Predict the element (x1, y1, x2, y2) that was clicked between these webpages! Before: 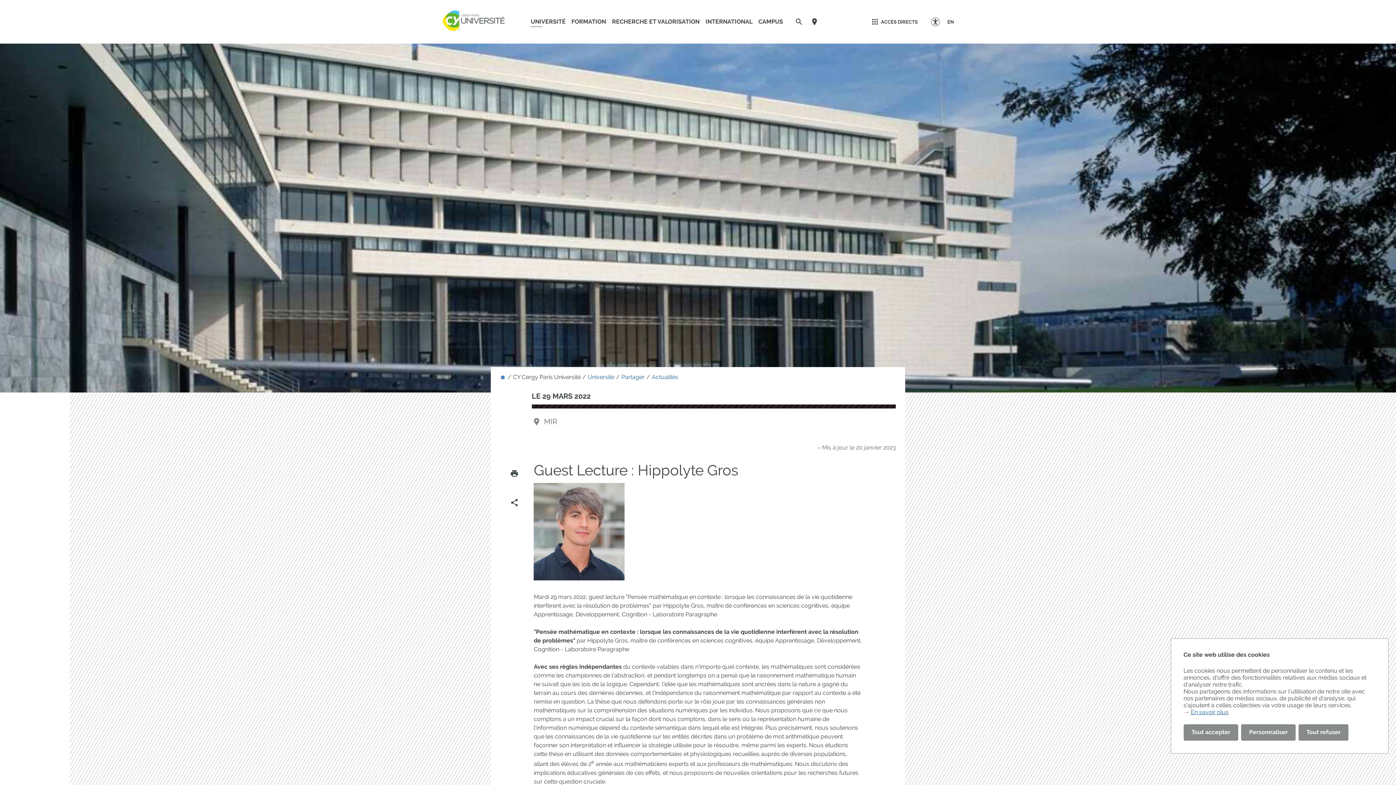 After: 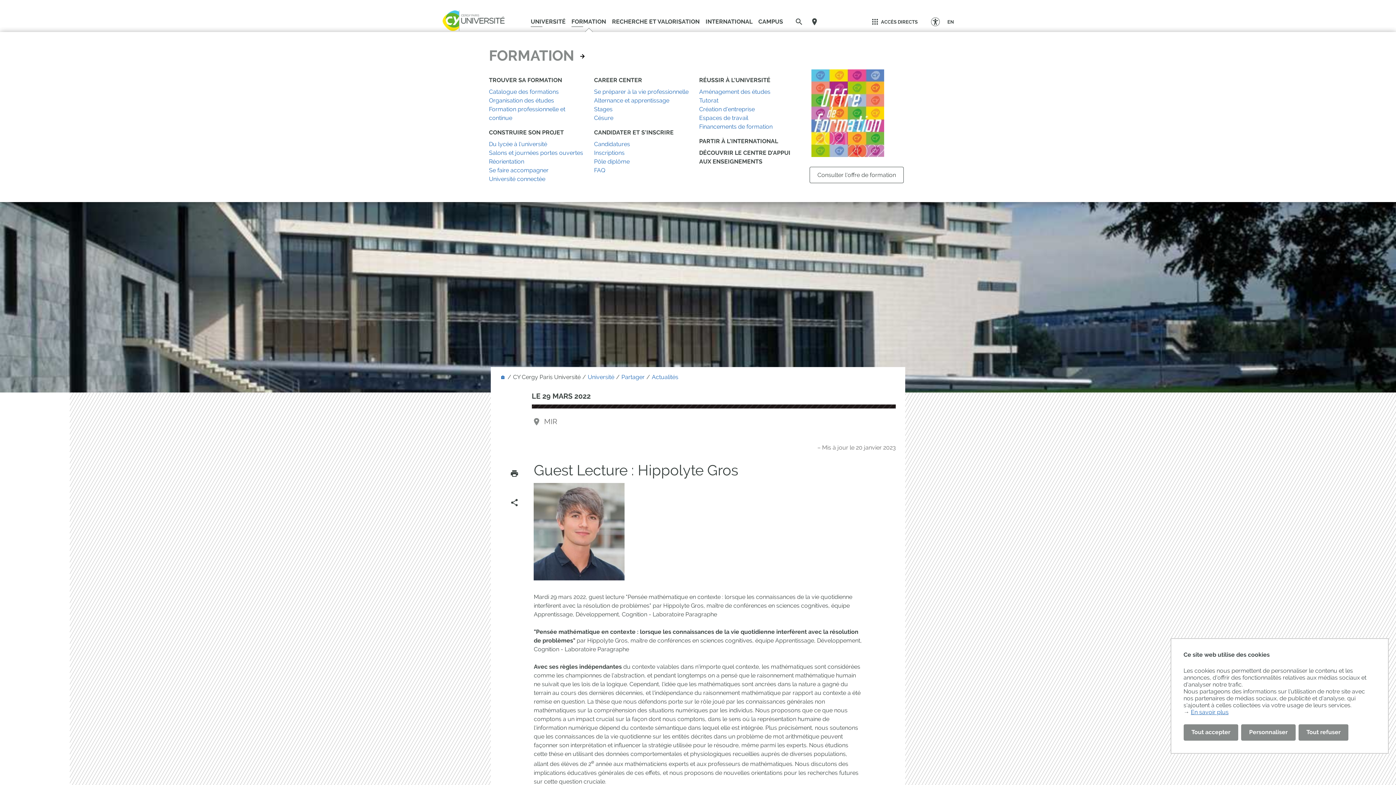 Action: label: FORMATION bbox: (568, 11, 609, 32)